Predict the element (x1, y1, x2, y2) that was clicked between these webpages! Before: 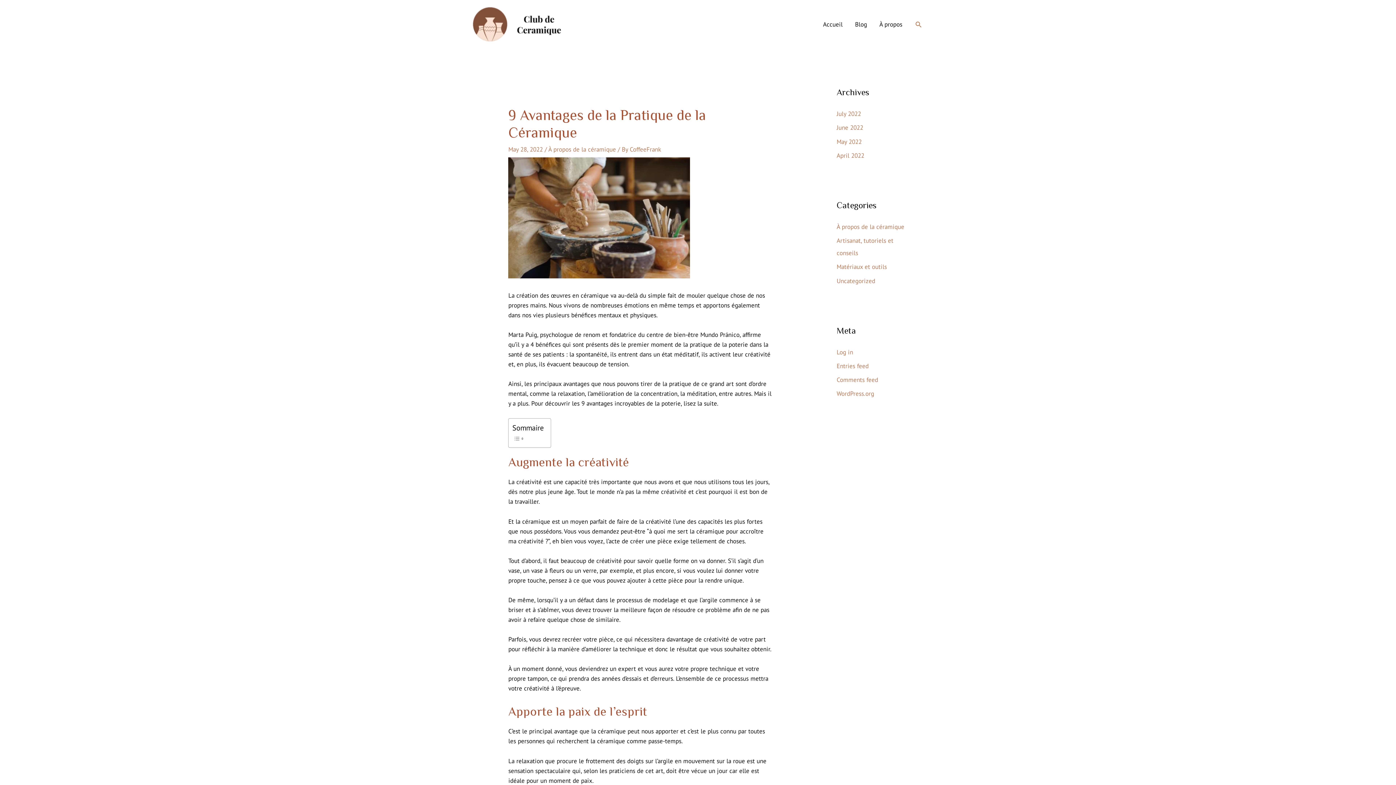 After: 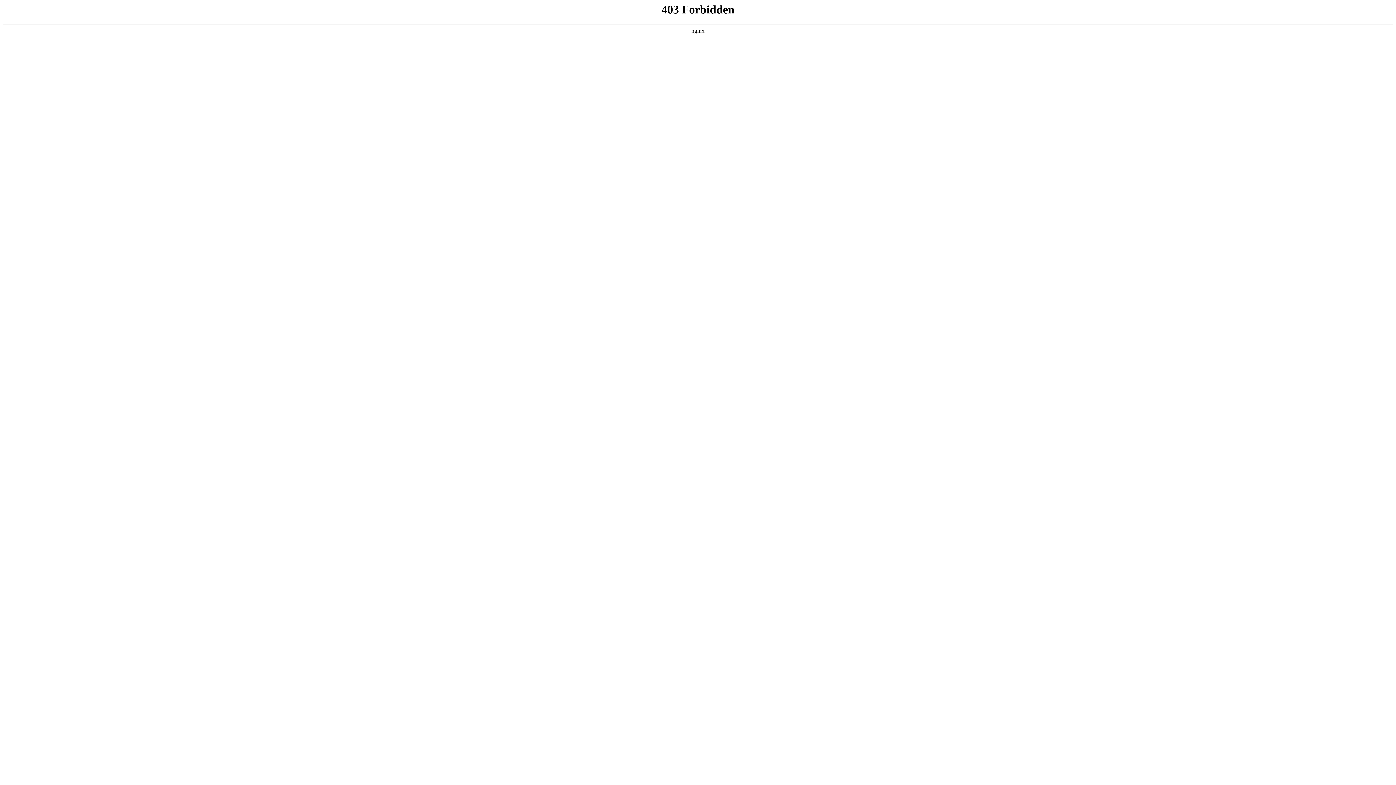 Action: bbox: (836, 348, 853, 356) label: Log in